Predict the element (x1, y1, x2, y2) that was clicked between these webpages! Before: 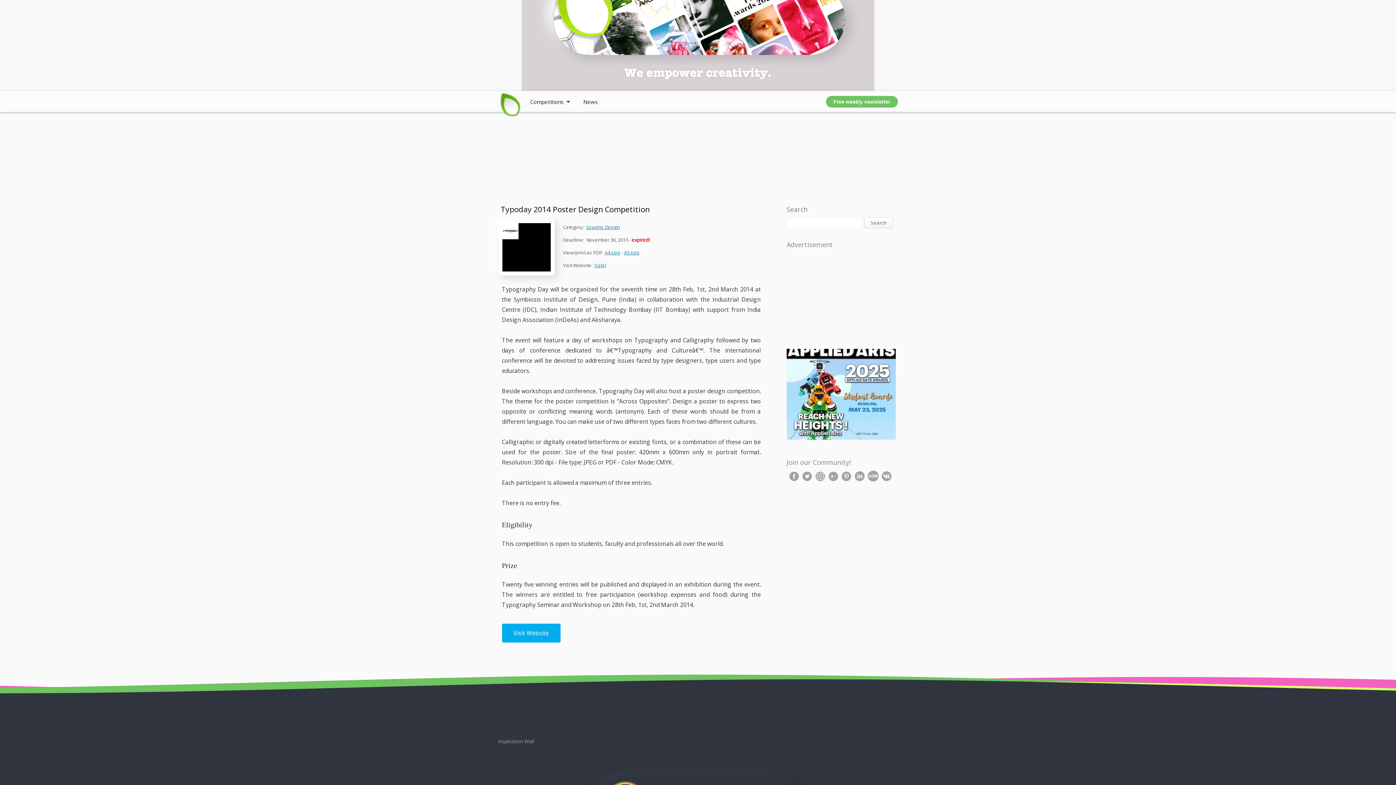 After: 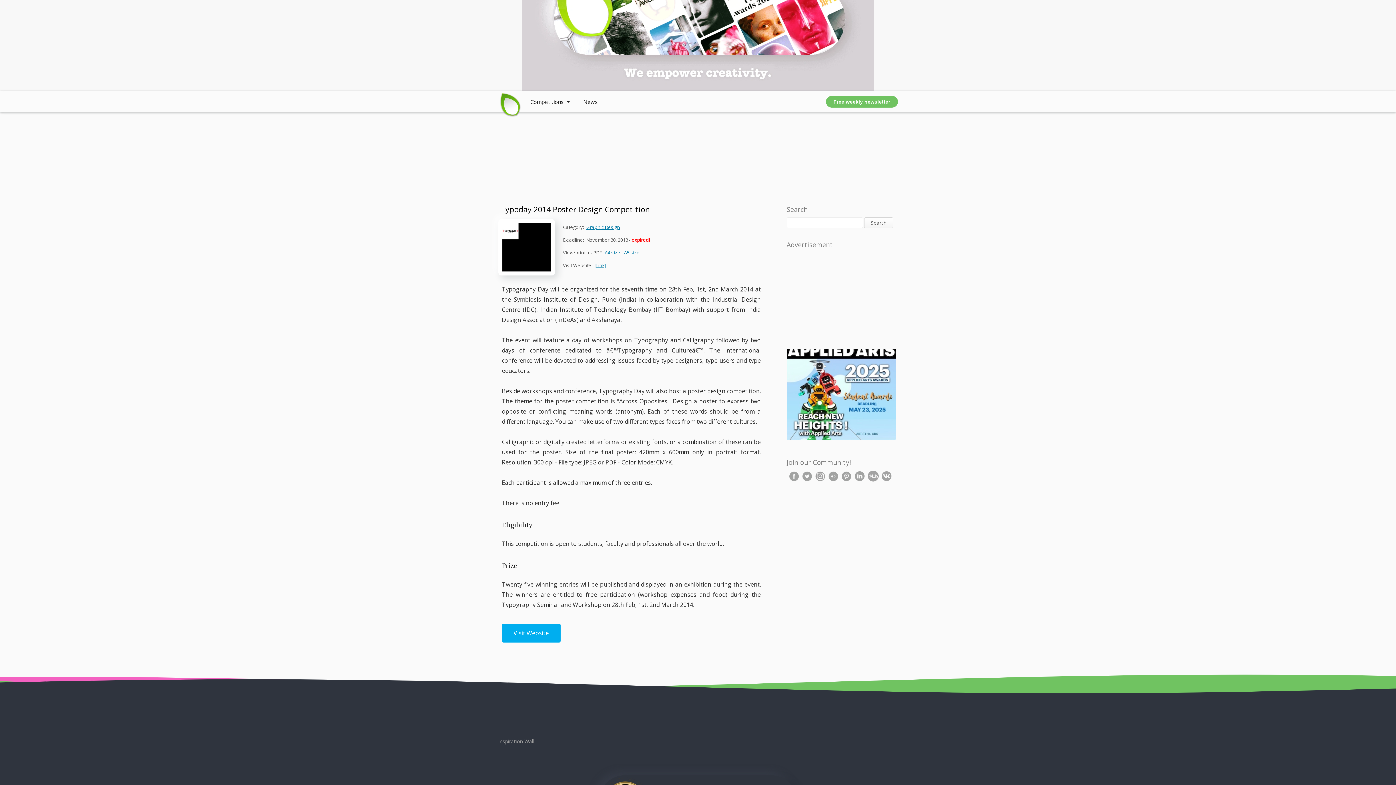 Action: bbox: (815, 472, 827, 478)